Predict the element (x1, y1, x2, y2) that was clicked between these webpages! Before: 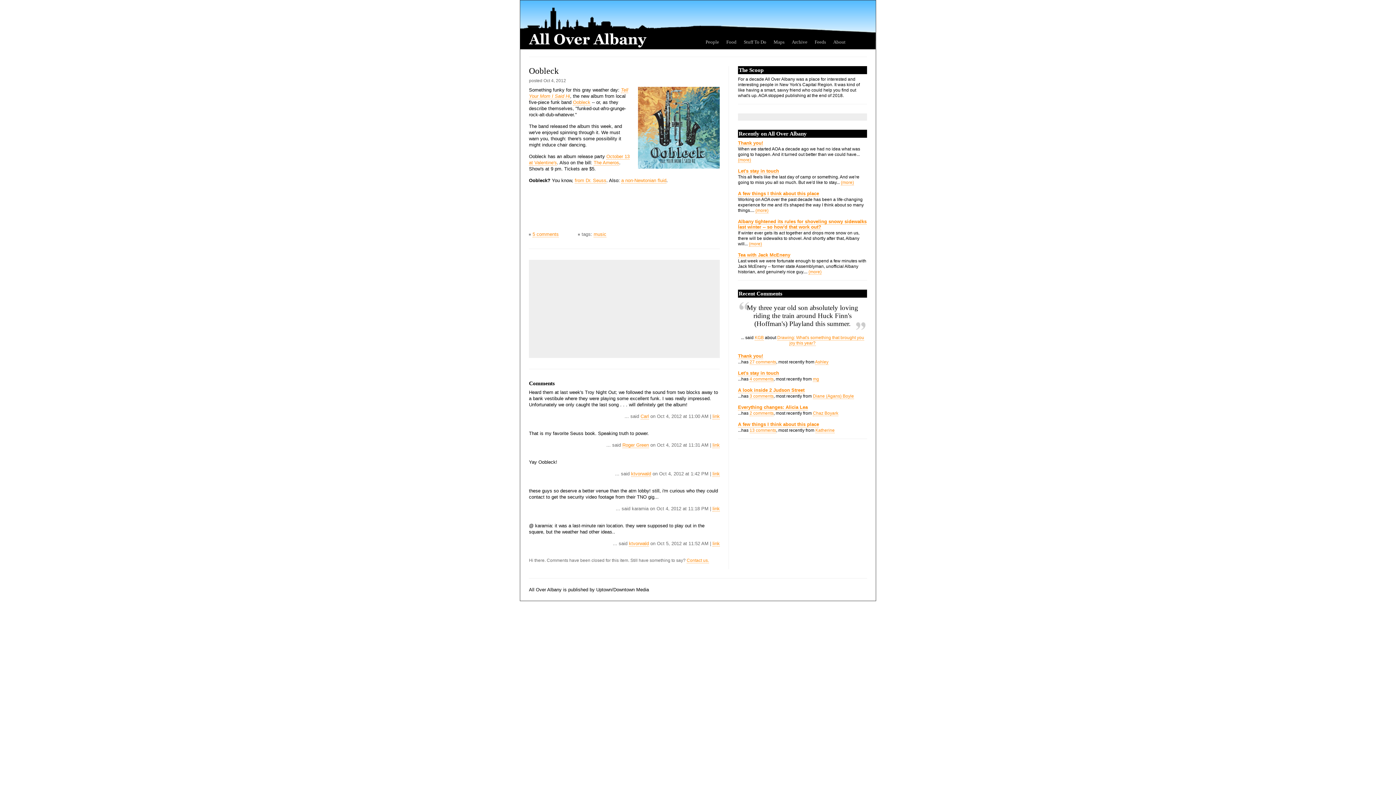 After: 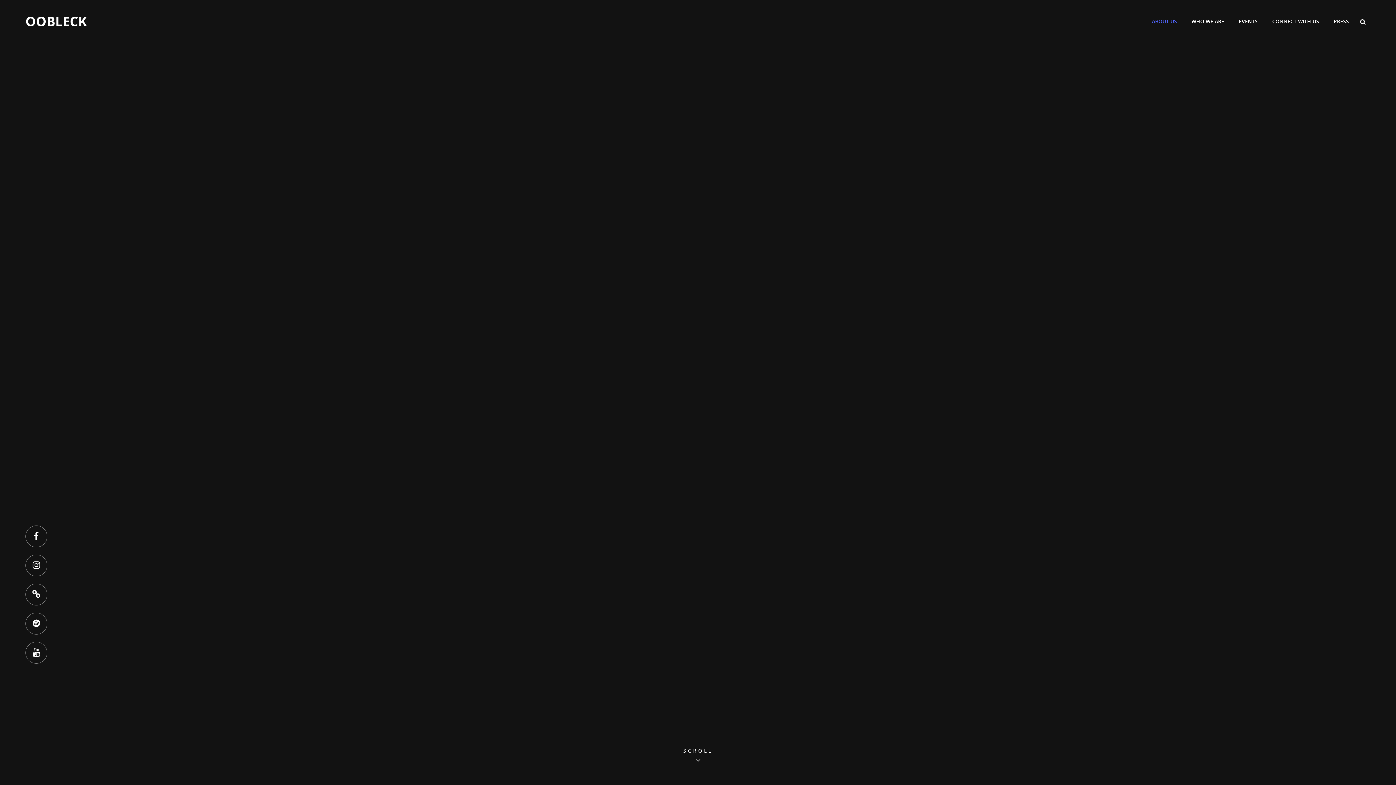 Action: label: Oobleck bbox: (573, 99, 590, 105)